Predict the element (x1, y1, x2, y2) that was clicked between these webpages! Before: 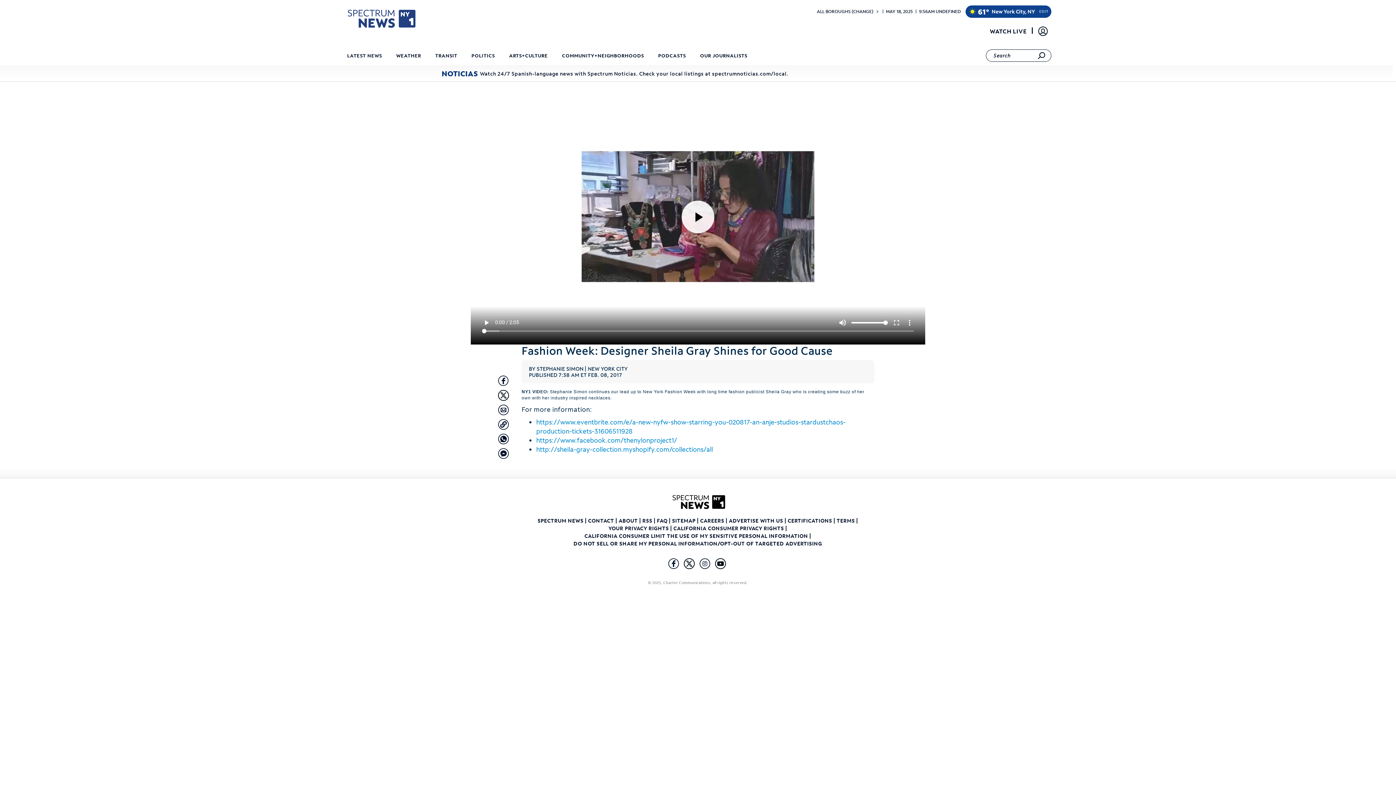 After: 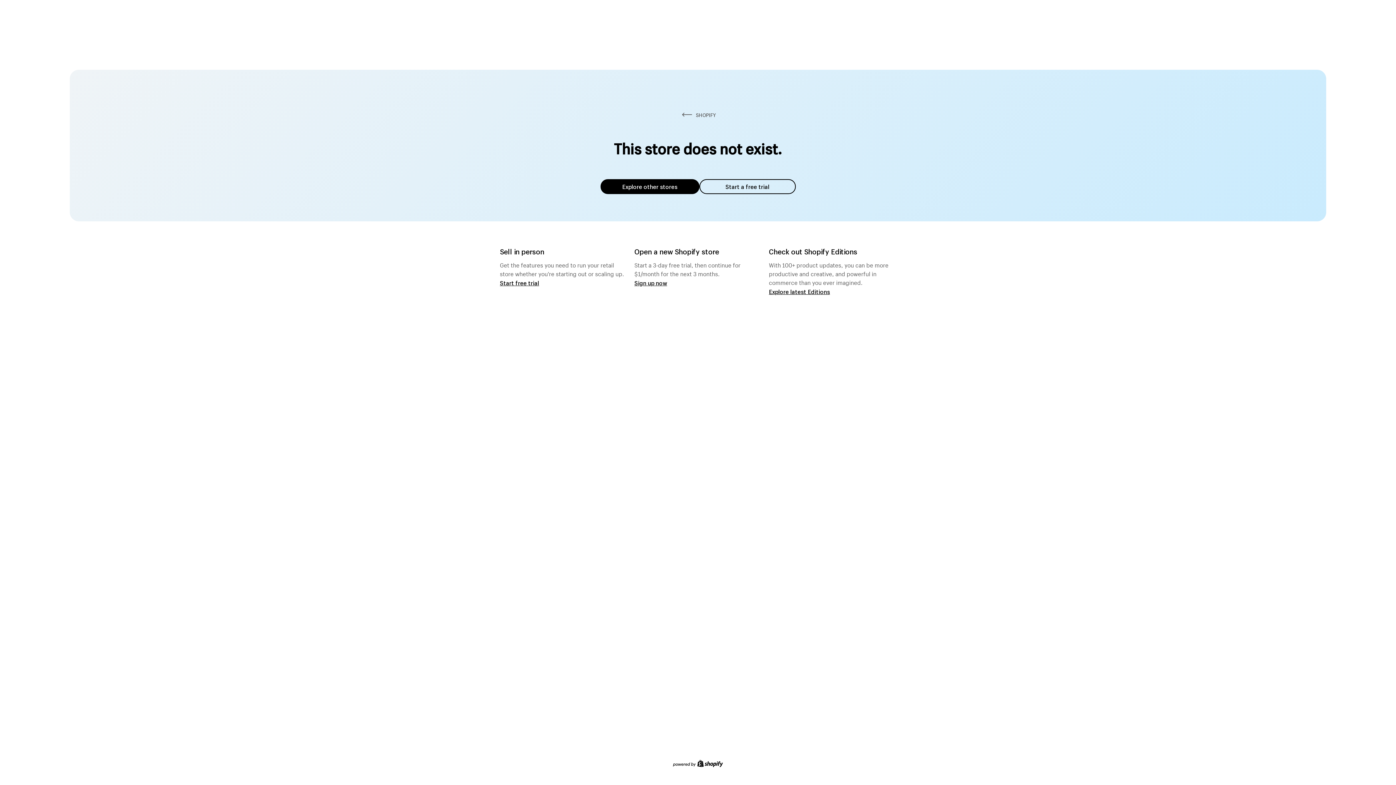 Action: label: http://sheila-gray-collection.myshopify.com/collections/all bbox: (536, 445, 713, 453)